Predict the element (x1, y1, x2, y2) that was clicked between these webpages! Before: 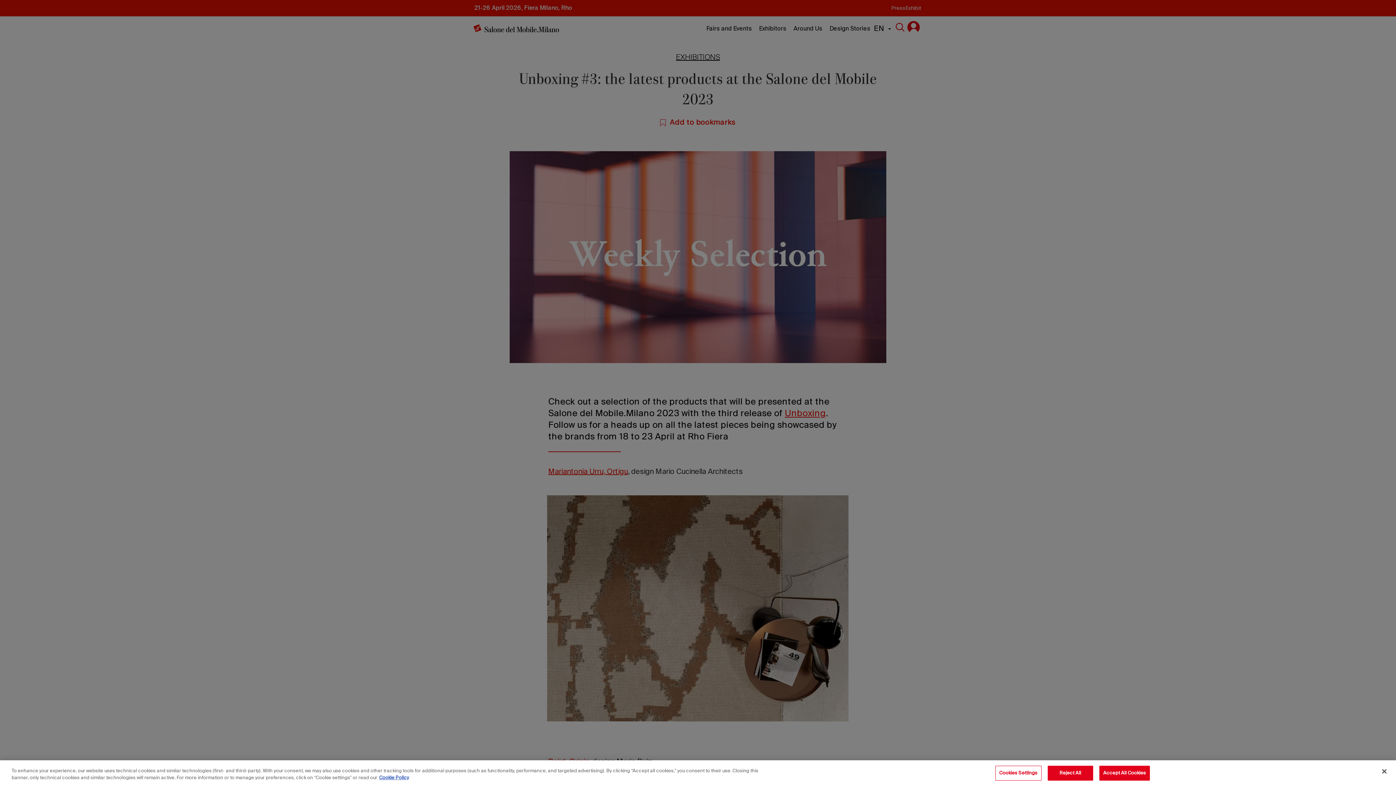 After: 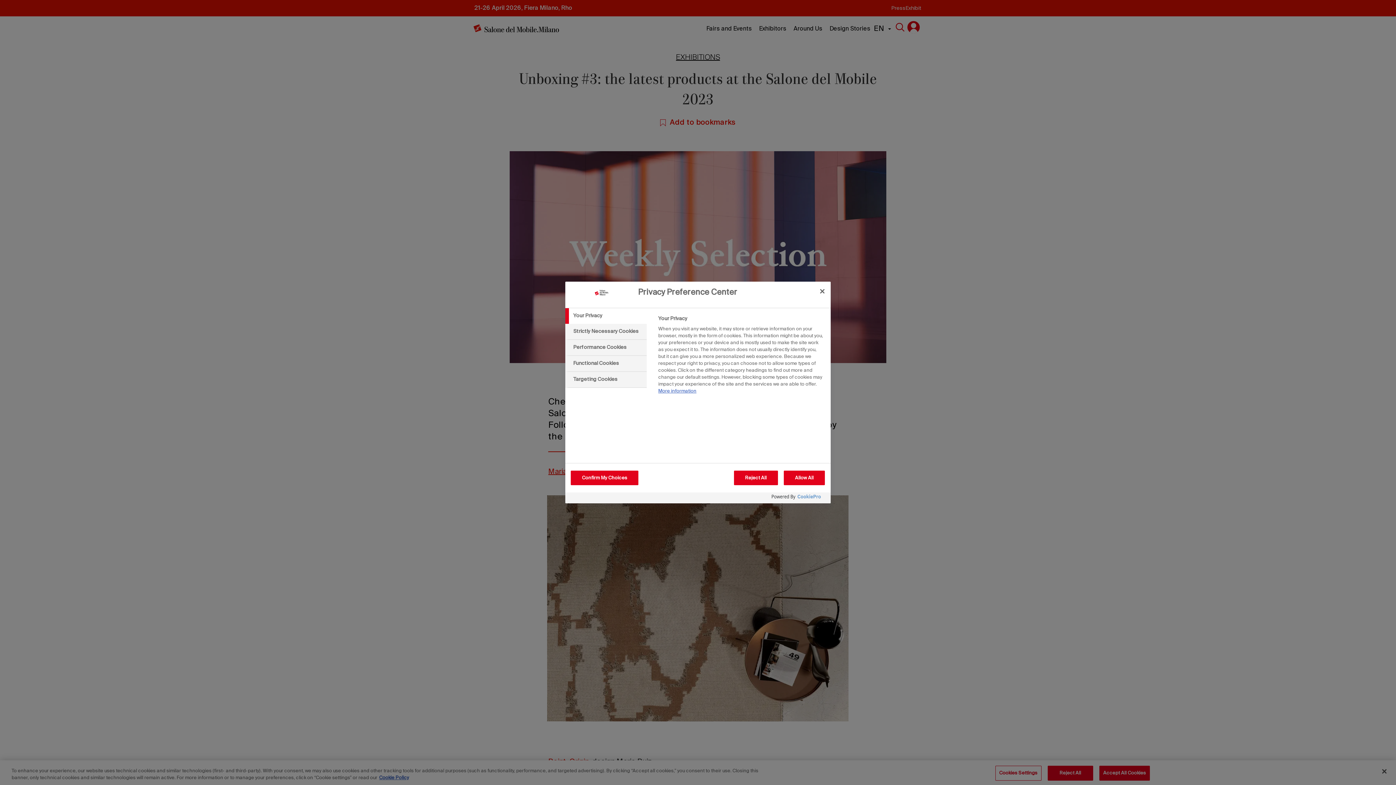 Action: label: Cookies Settings bbox: (995, 766, 1041, 781)